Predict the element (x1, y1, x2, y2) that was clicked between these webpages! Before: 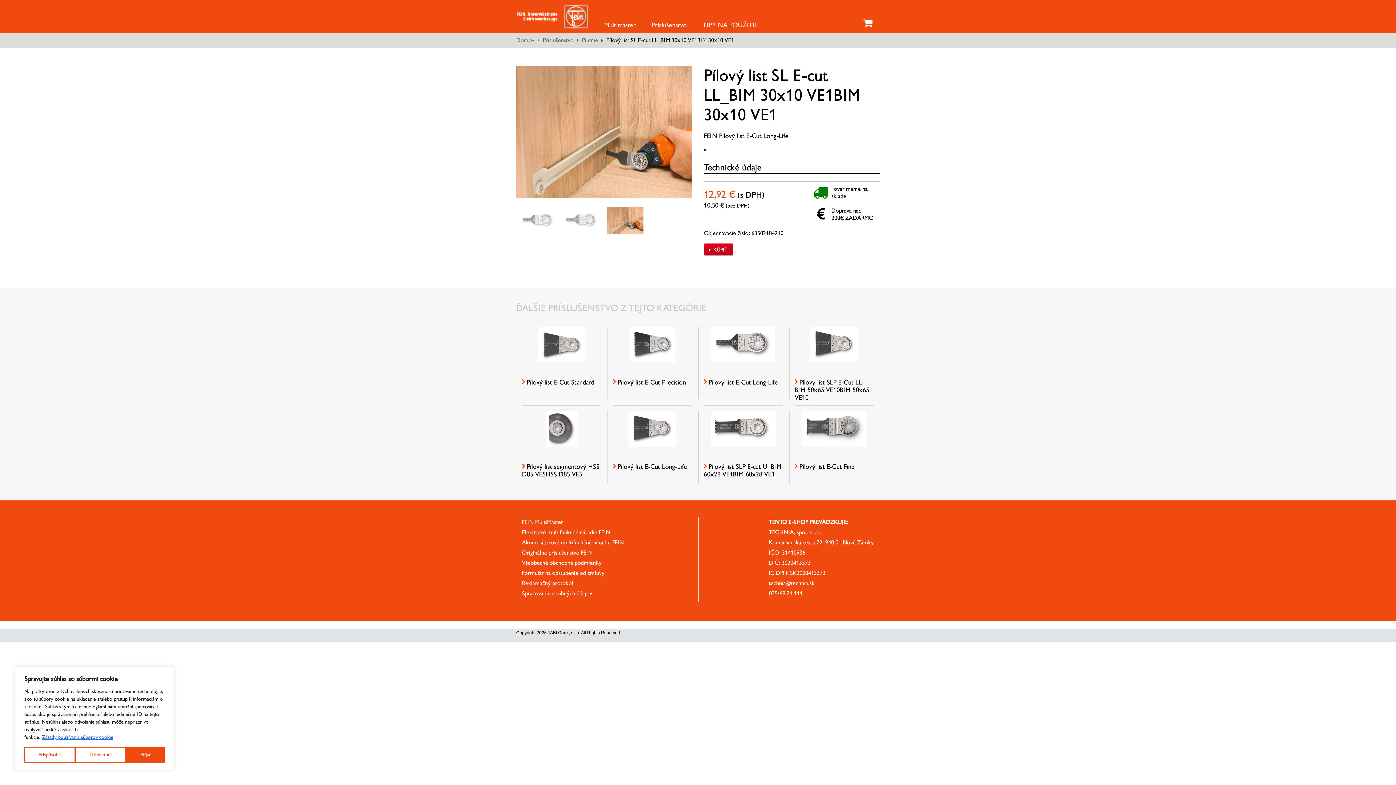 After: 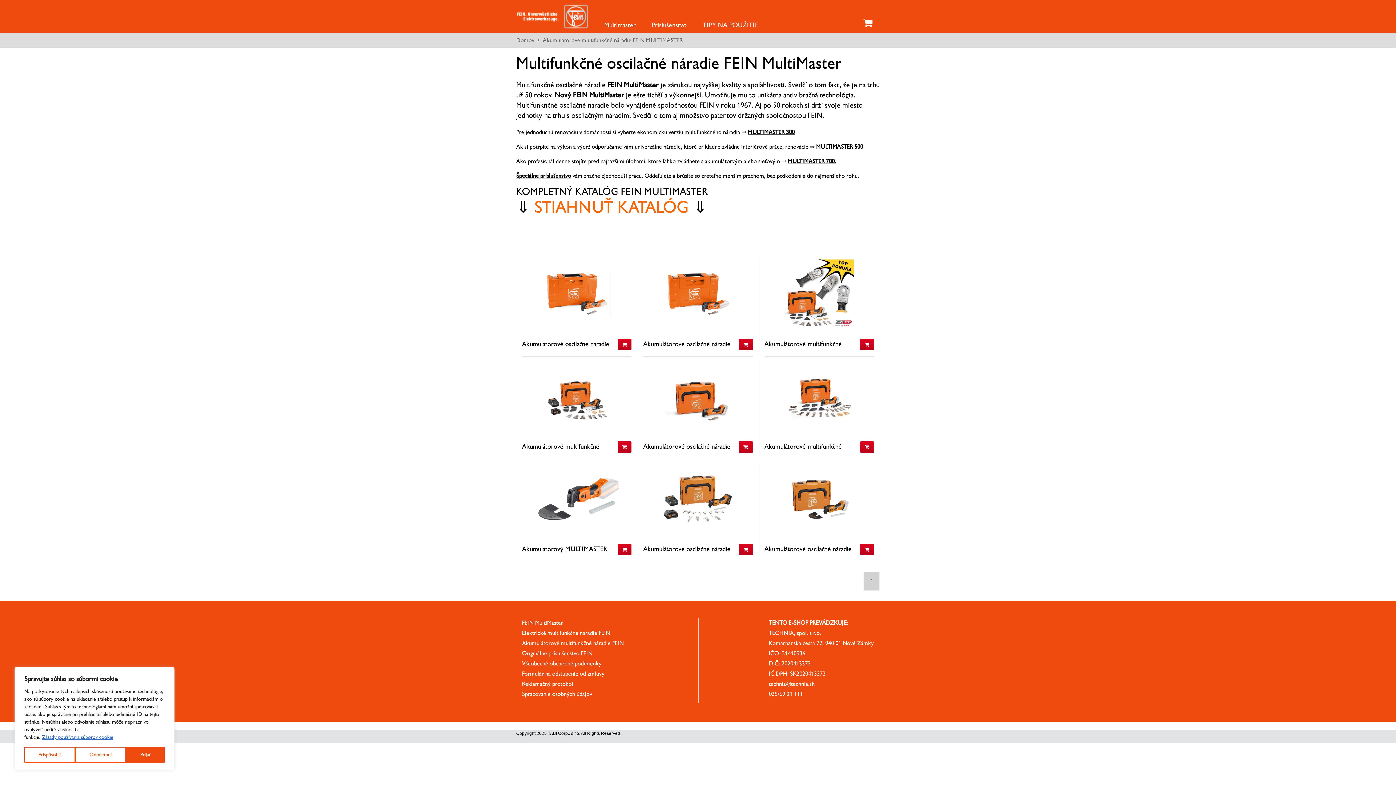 Action: bbox: (522, 539, 624, 546) label: Akumulátorové multifunkčné náradie FEIN